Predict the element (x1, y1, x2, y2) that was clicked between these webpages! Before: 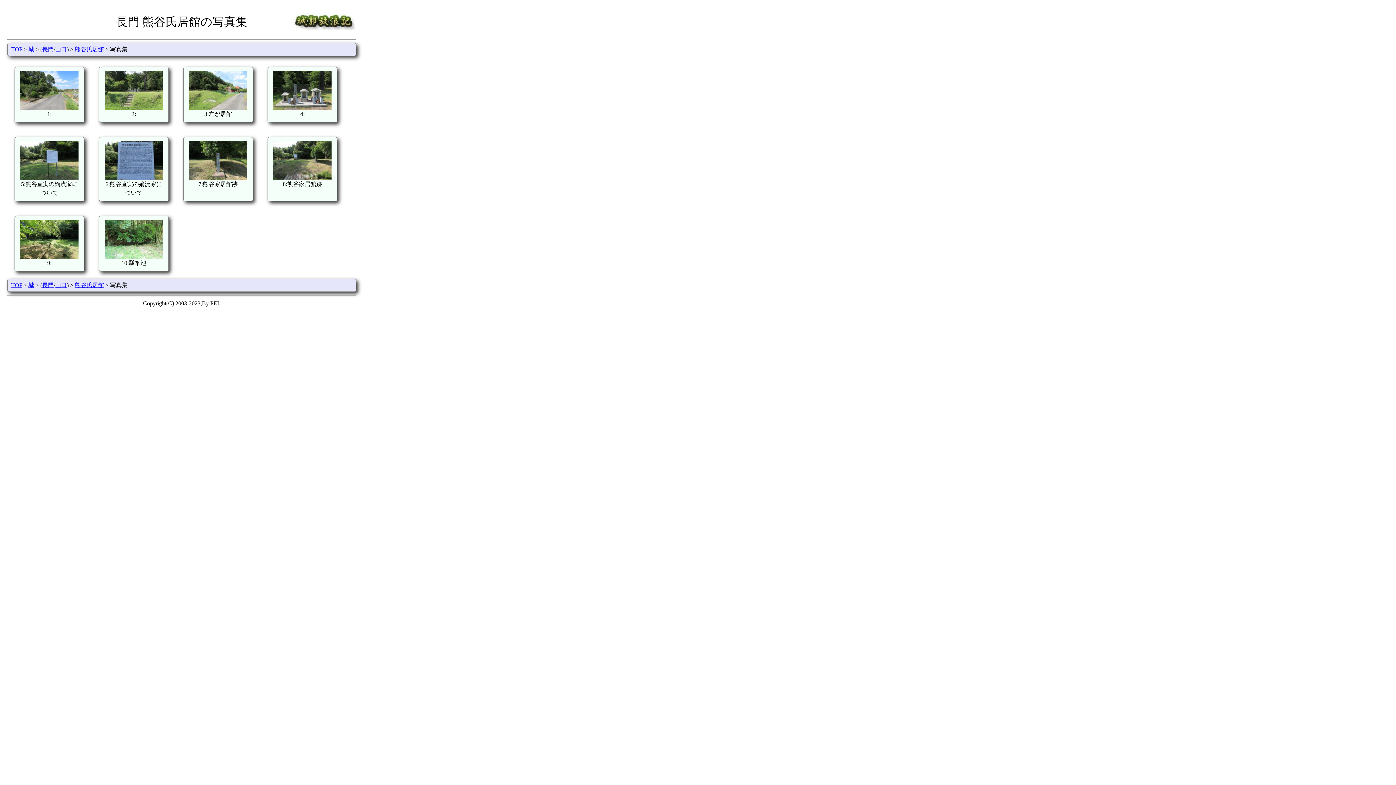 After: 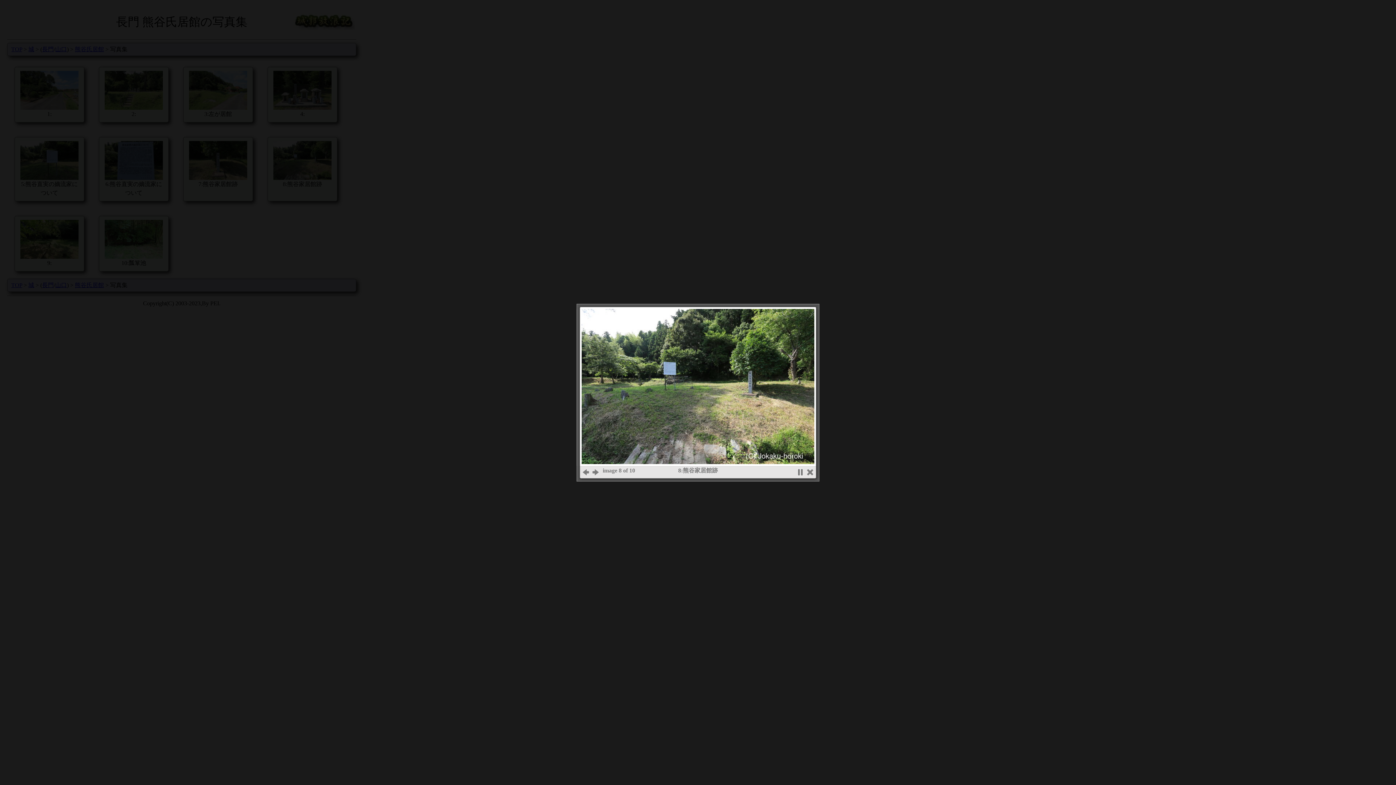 Action: bbox: (273, 174, 331, 181)